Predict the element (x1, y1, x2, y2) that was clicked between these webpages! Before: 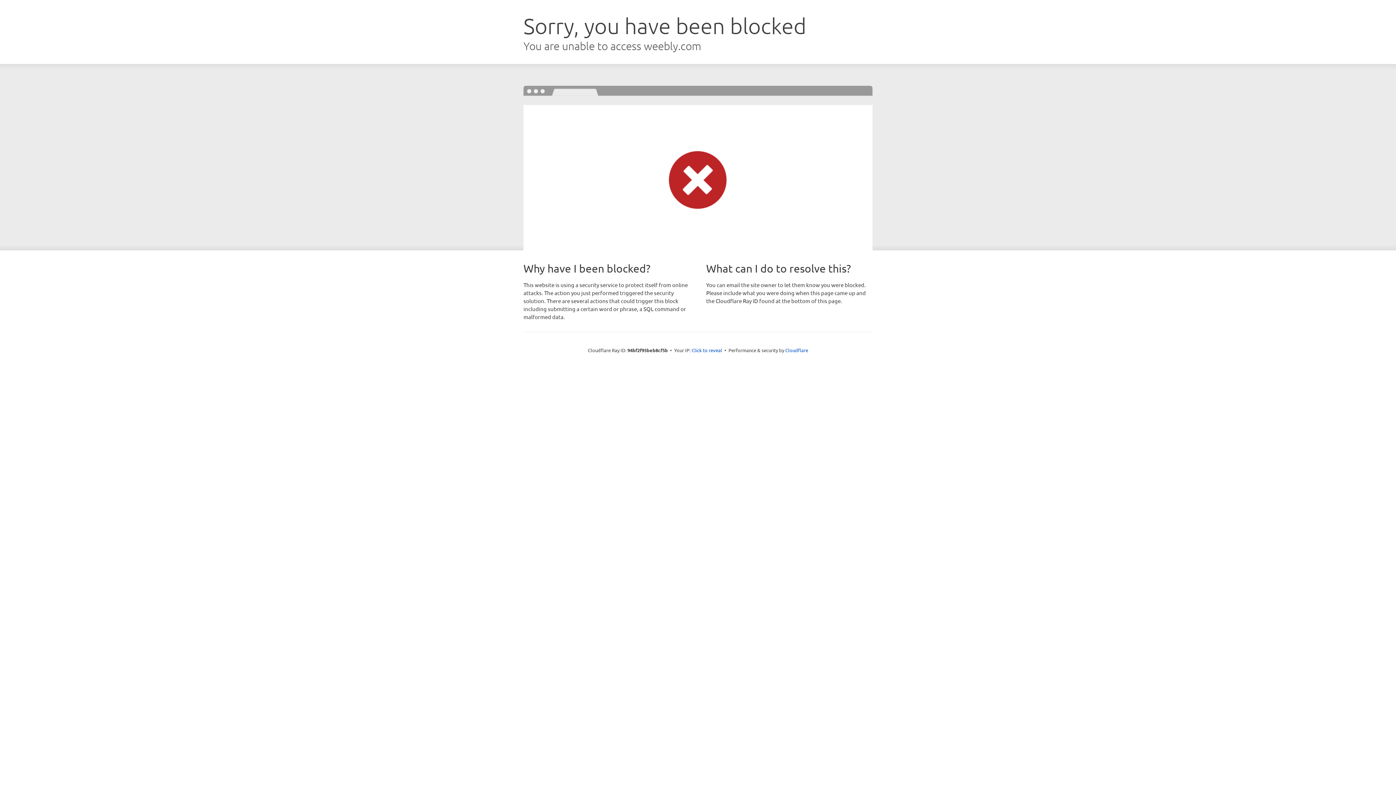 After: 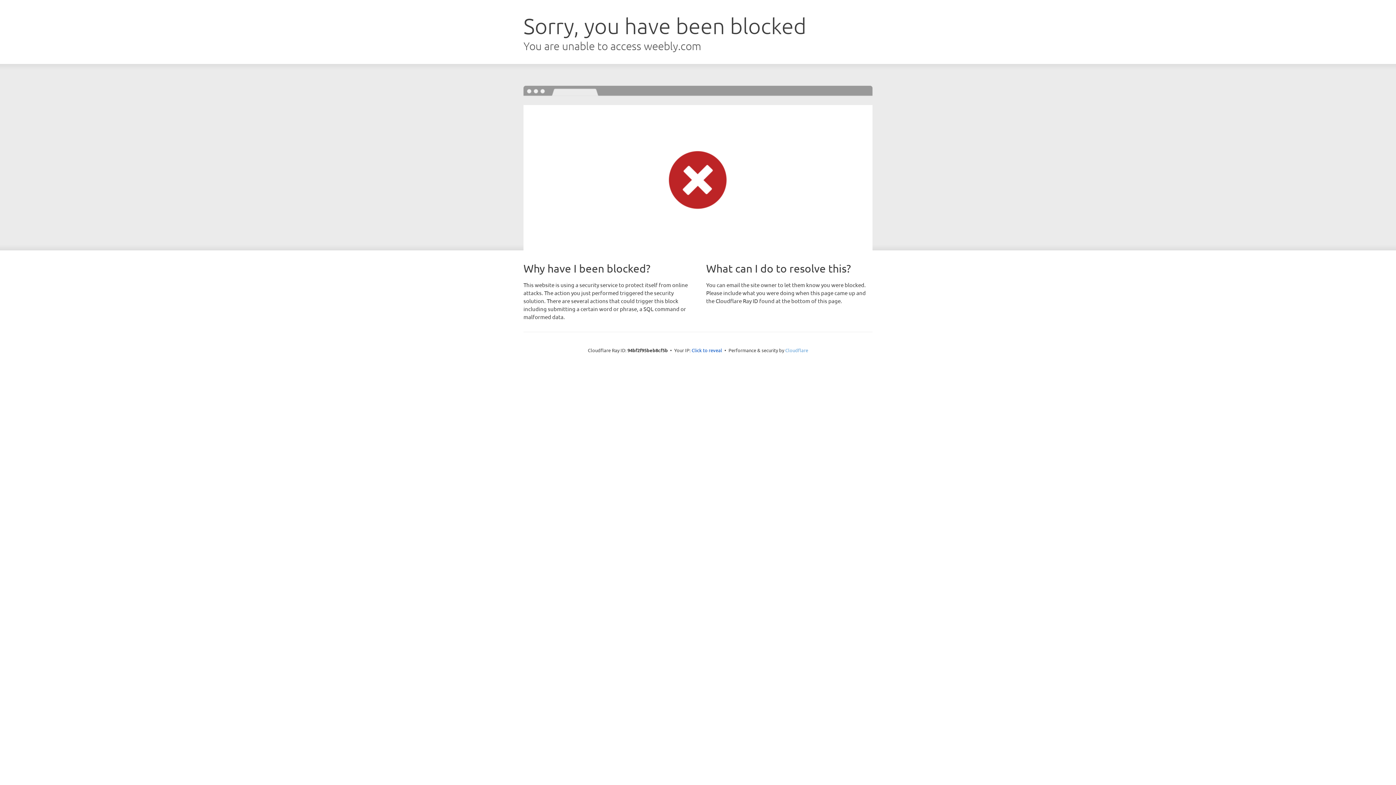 Action: label: Cloudflare bbox: (785, 347, 808, 353)